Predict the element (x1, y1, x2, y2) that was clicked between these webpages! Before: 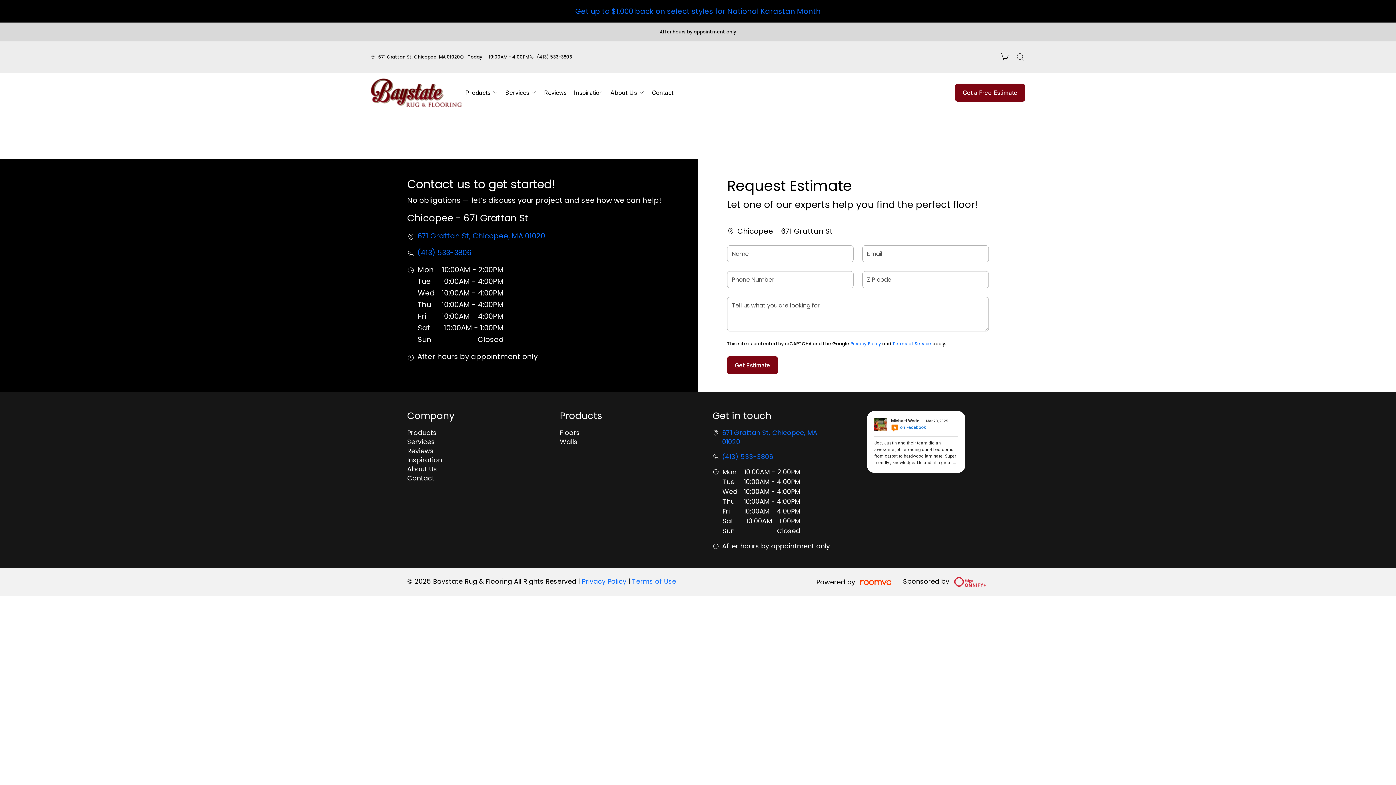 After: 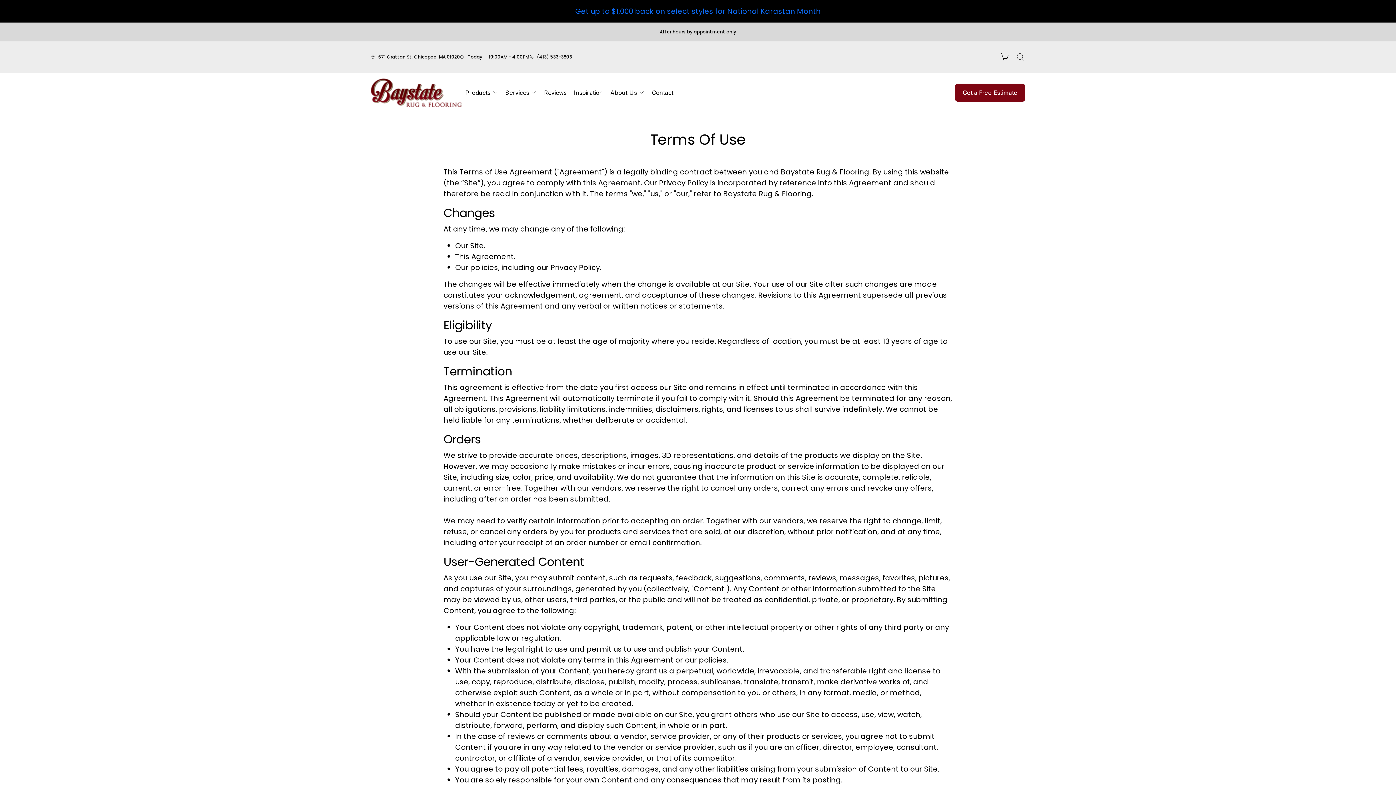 Action: bbox: (632, 577, 676, 586) label: Terms of Use